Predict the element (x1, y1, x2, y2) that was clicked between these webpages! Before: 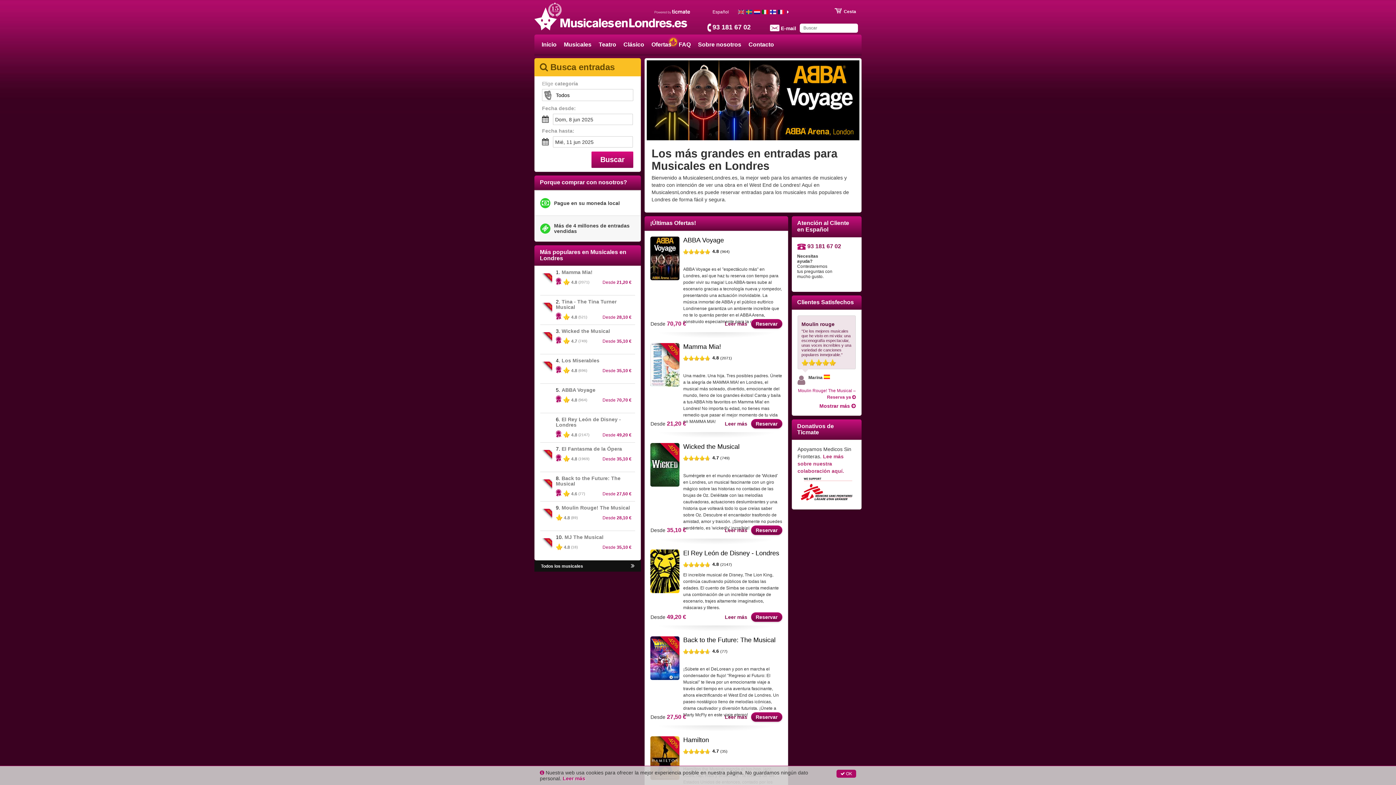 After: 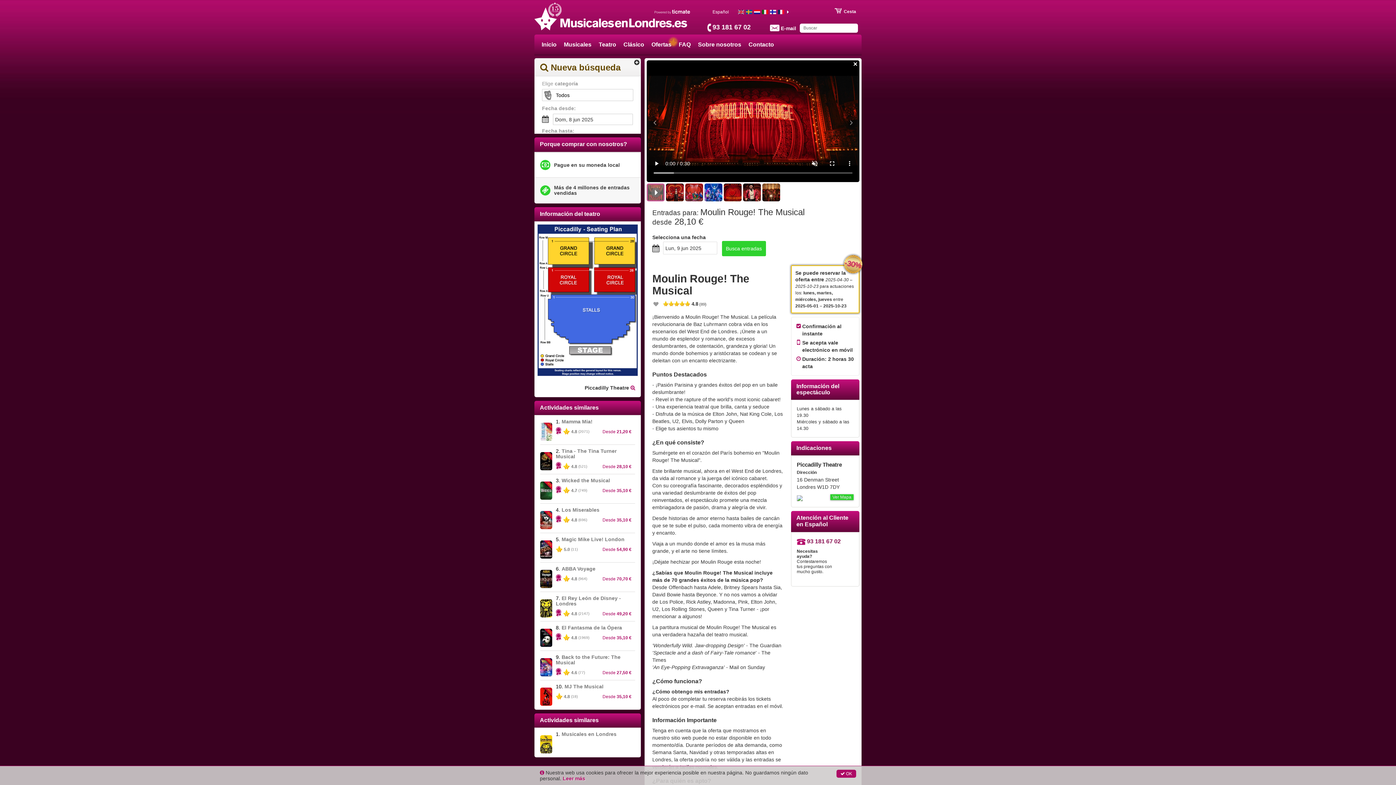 Action: label: Moulin rouge

"De los mejores musicales que he visto en mi vida: una escenografía espectacular, unas voces increïbles y una variedad de canciones populares inmejorable." bbox: (797, 315, 855, 369)